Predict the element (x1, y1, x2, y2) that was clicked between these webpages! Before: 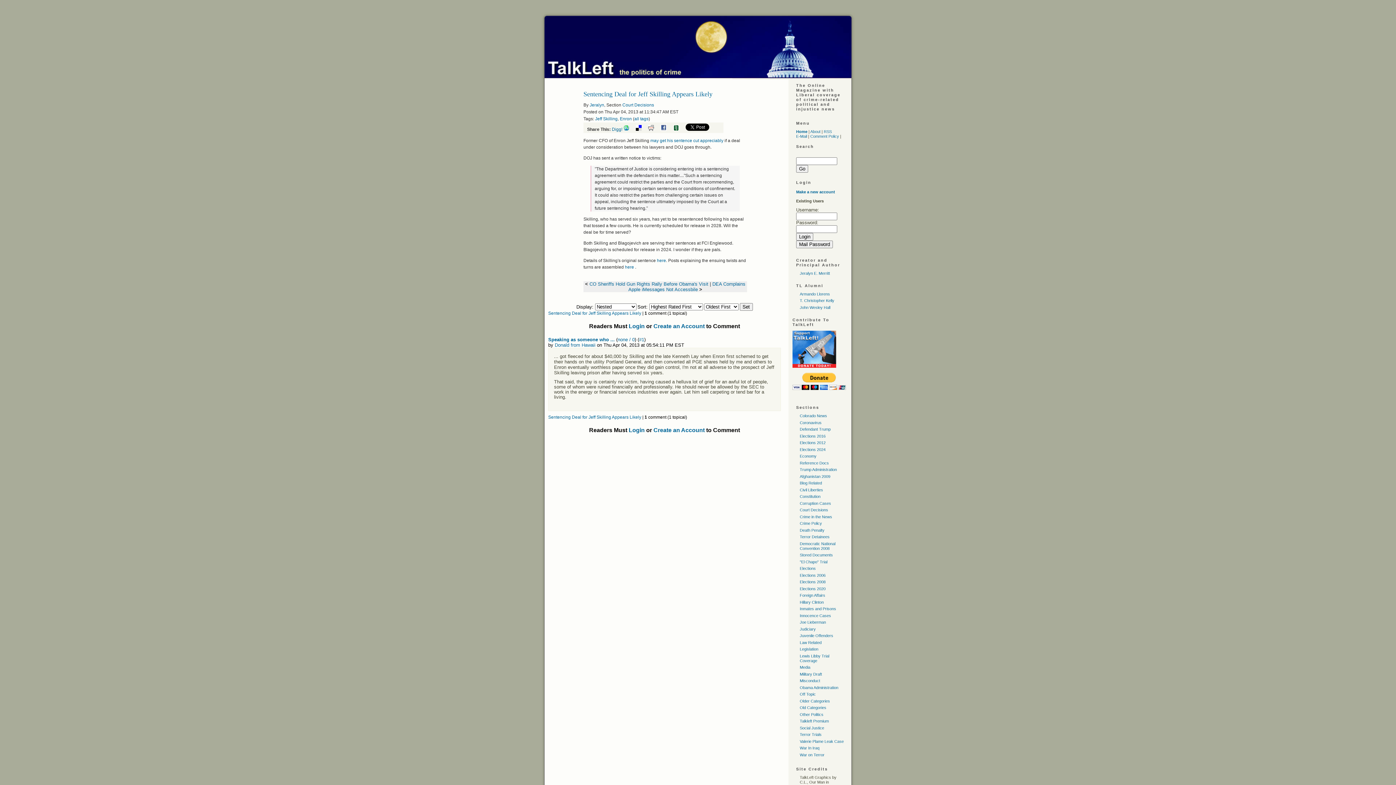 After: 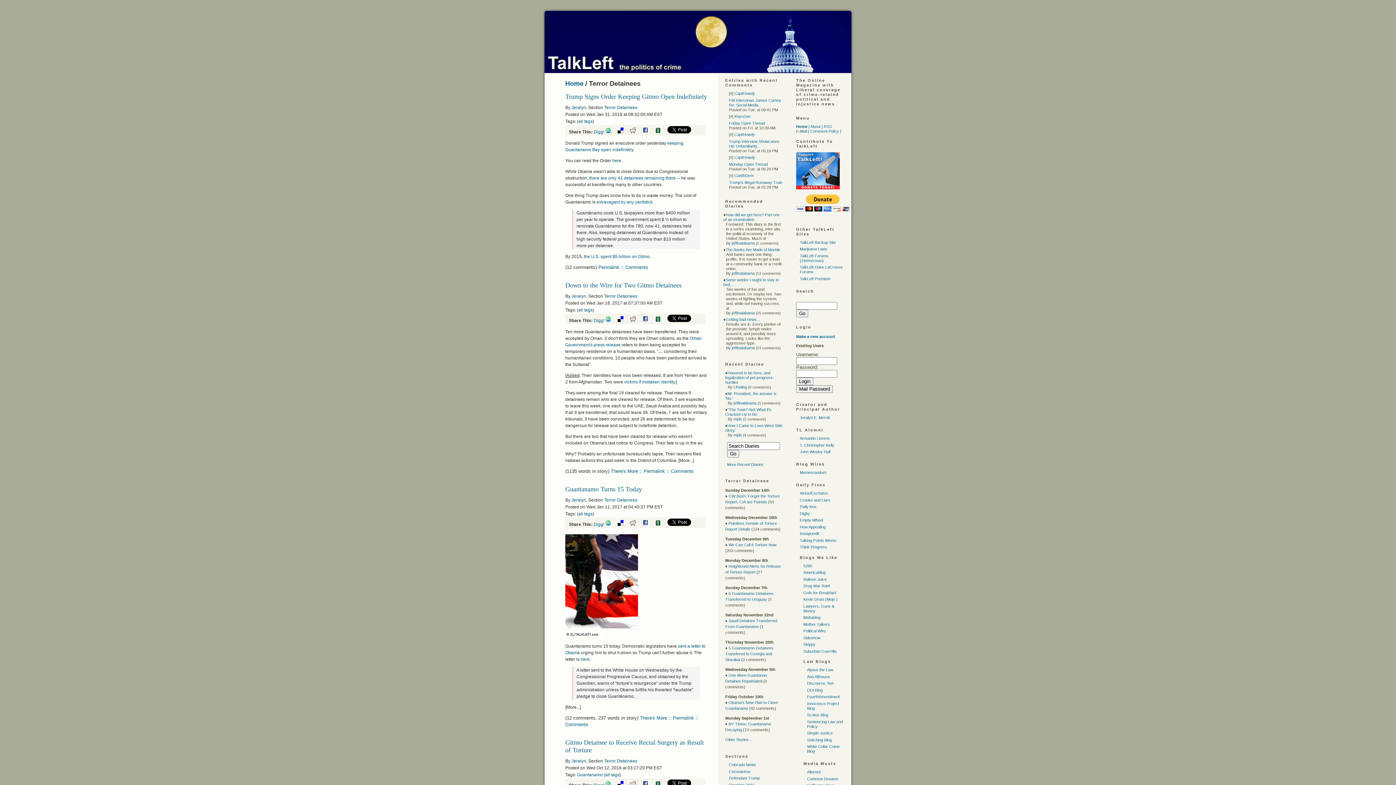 Action: bbox: (800, 534, 829, 539) label: Terror Detainees